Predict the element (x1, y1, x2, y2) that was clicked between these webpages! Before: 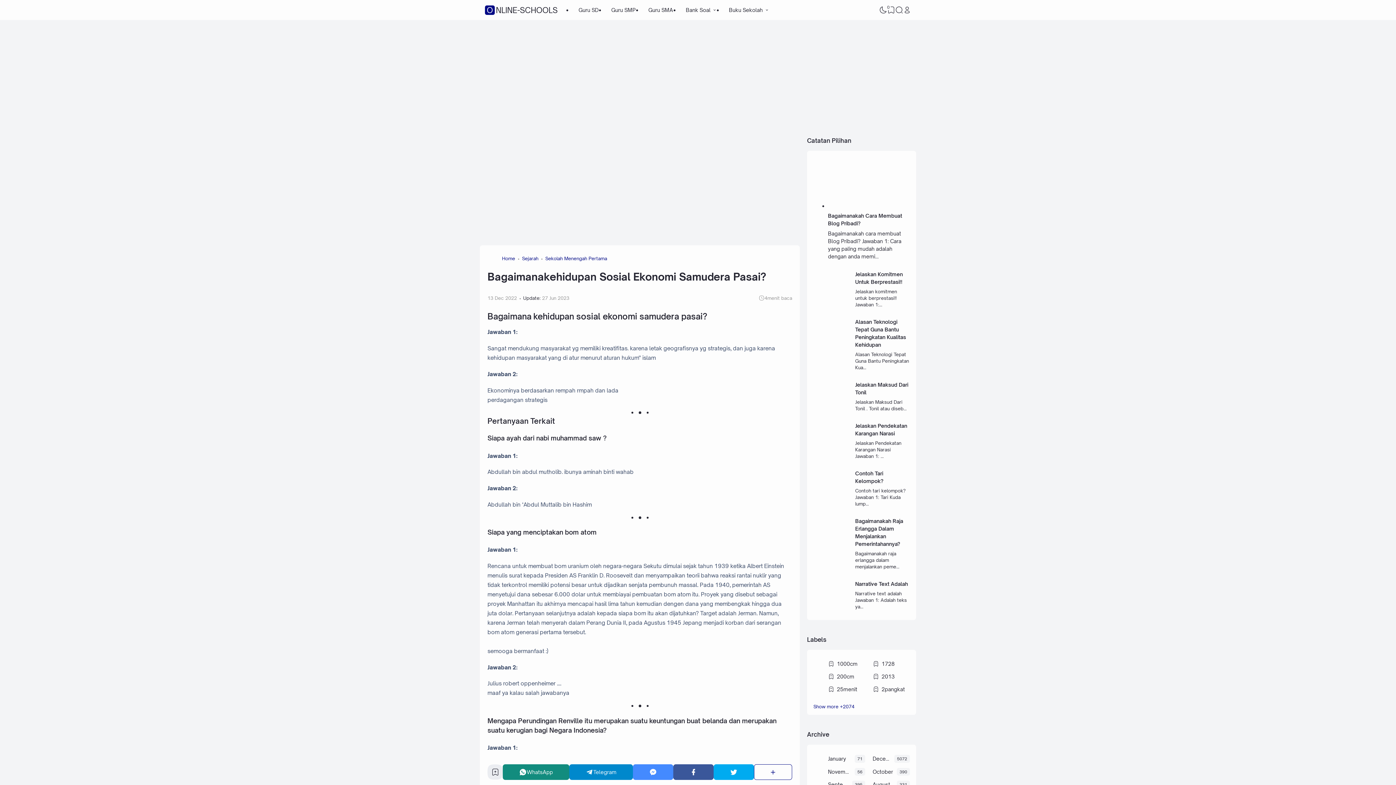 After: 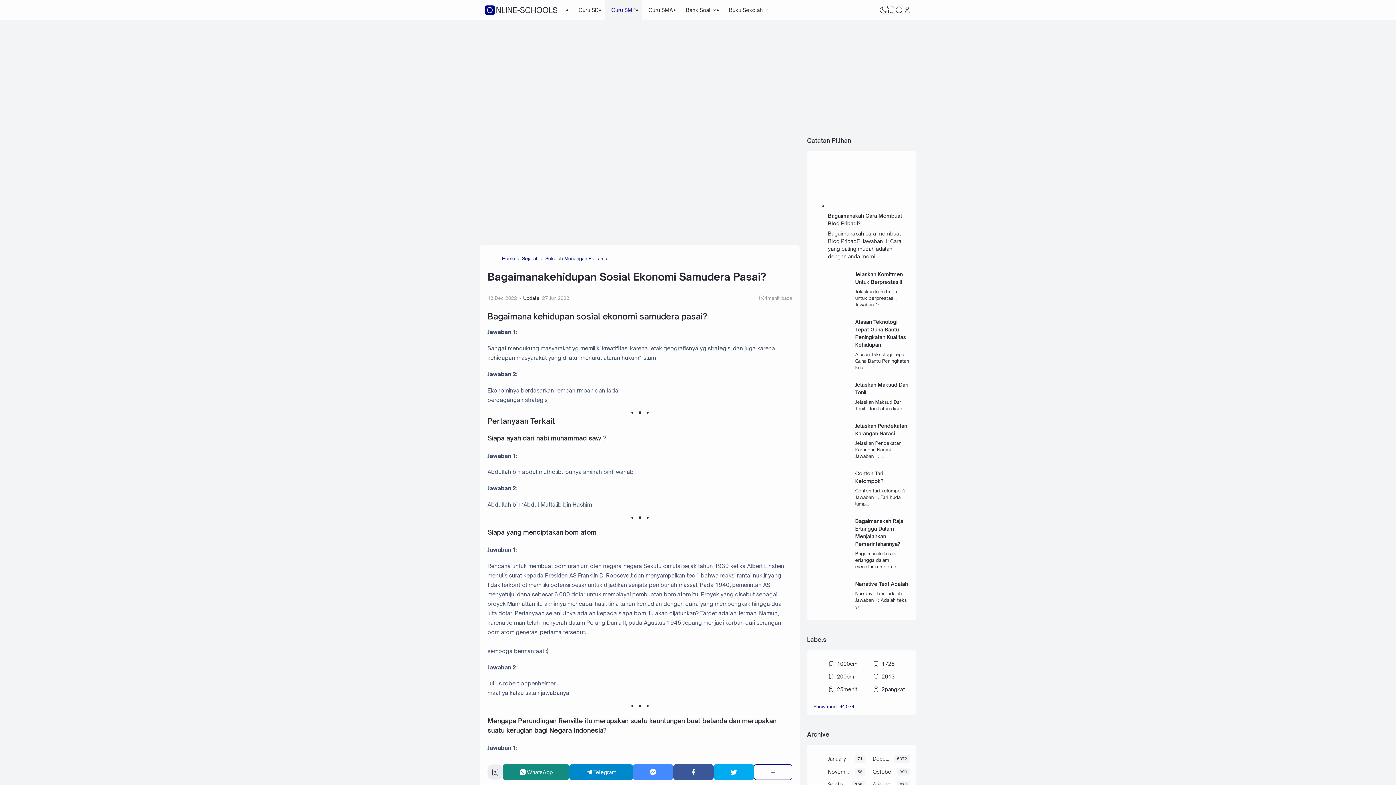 Action: label: Guru SMP bbox: (605, 0, 642, 20)